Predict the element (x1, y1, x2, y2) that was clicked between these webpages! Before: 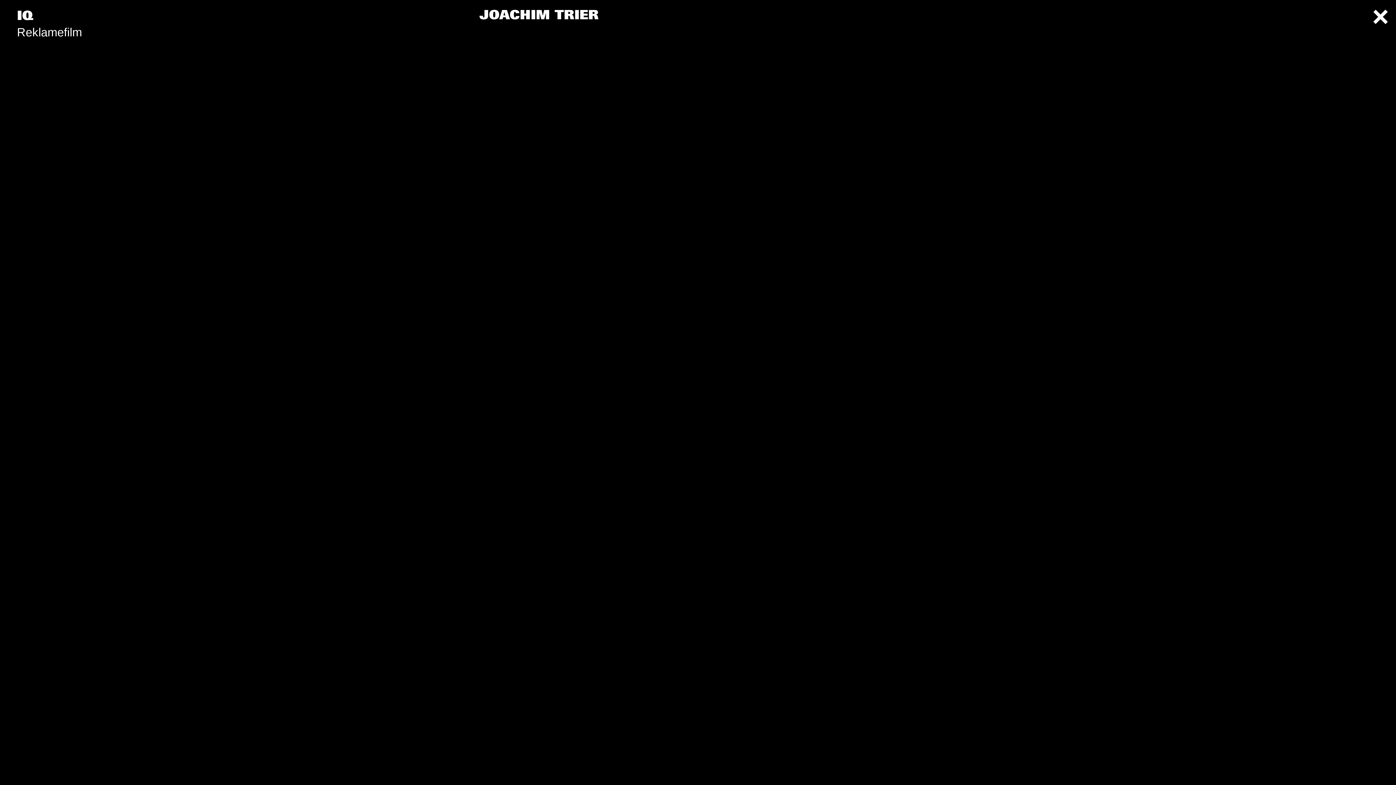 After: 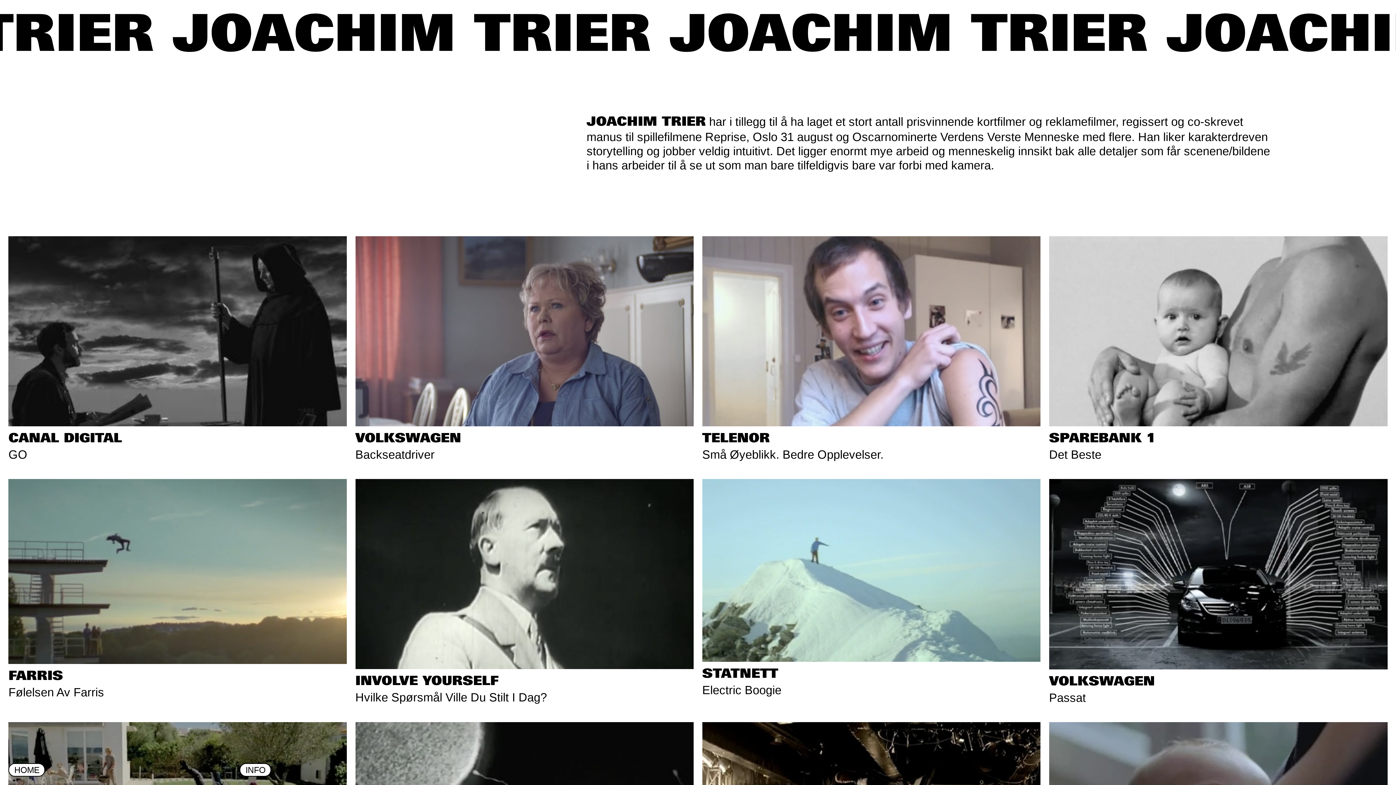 Action: label: JOACHIM TRIER bbox: (479, 8, 598, 21)